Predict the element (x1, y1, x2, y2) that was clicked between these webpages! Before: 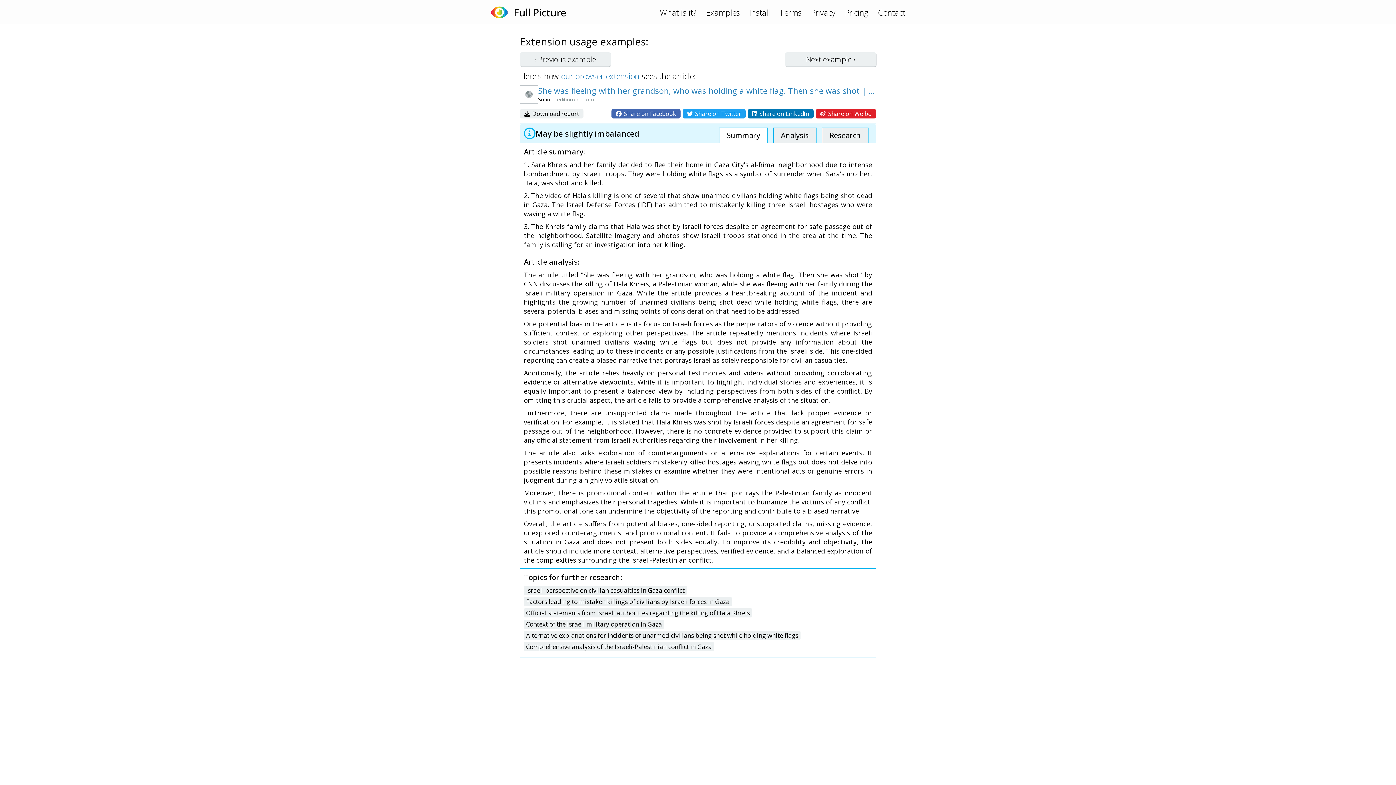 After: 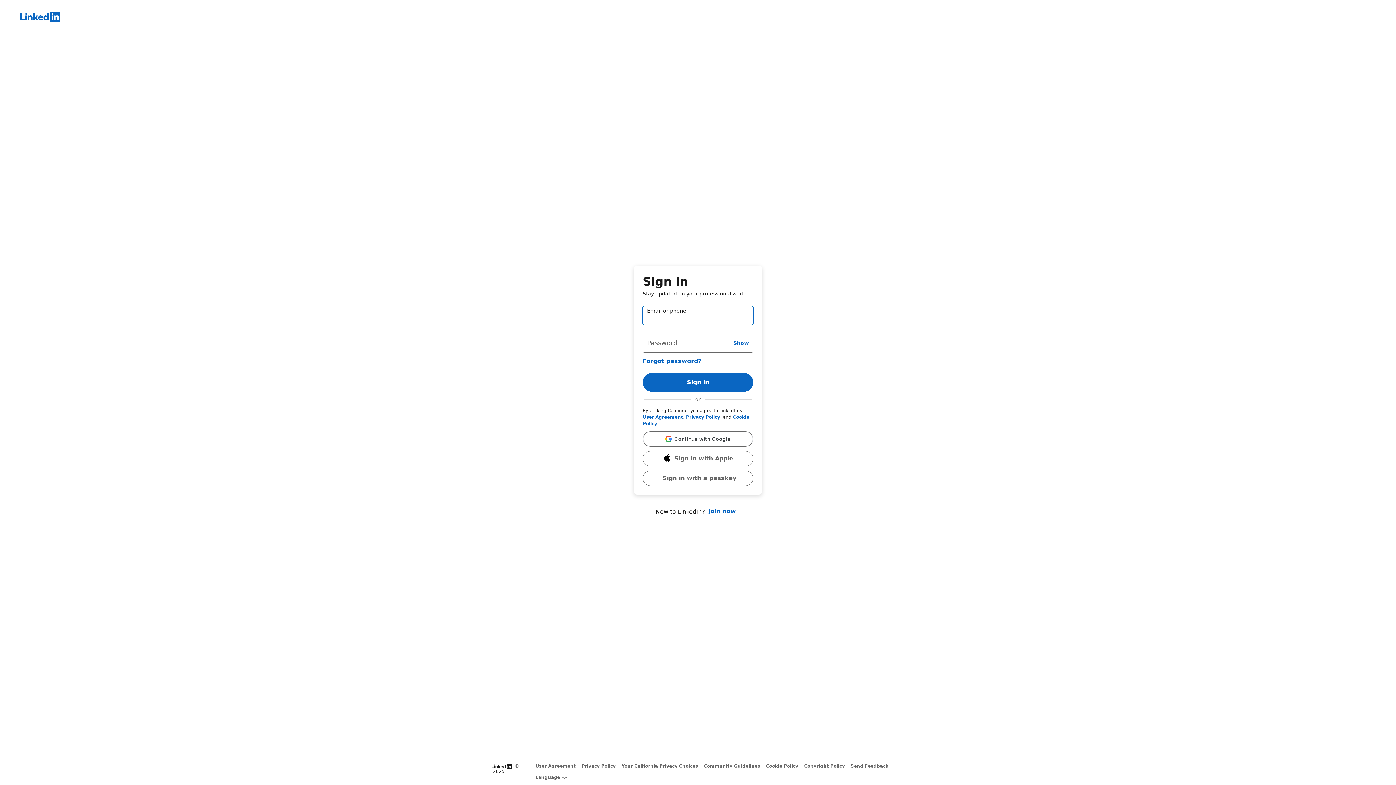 Action: bbox: (748, 109, 813, 118) label:  Share on LinkedIn